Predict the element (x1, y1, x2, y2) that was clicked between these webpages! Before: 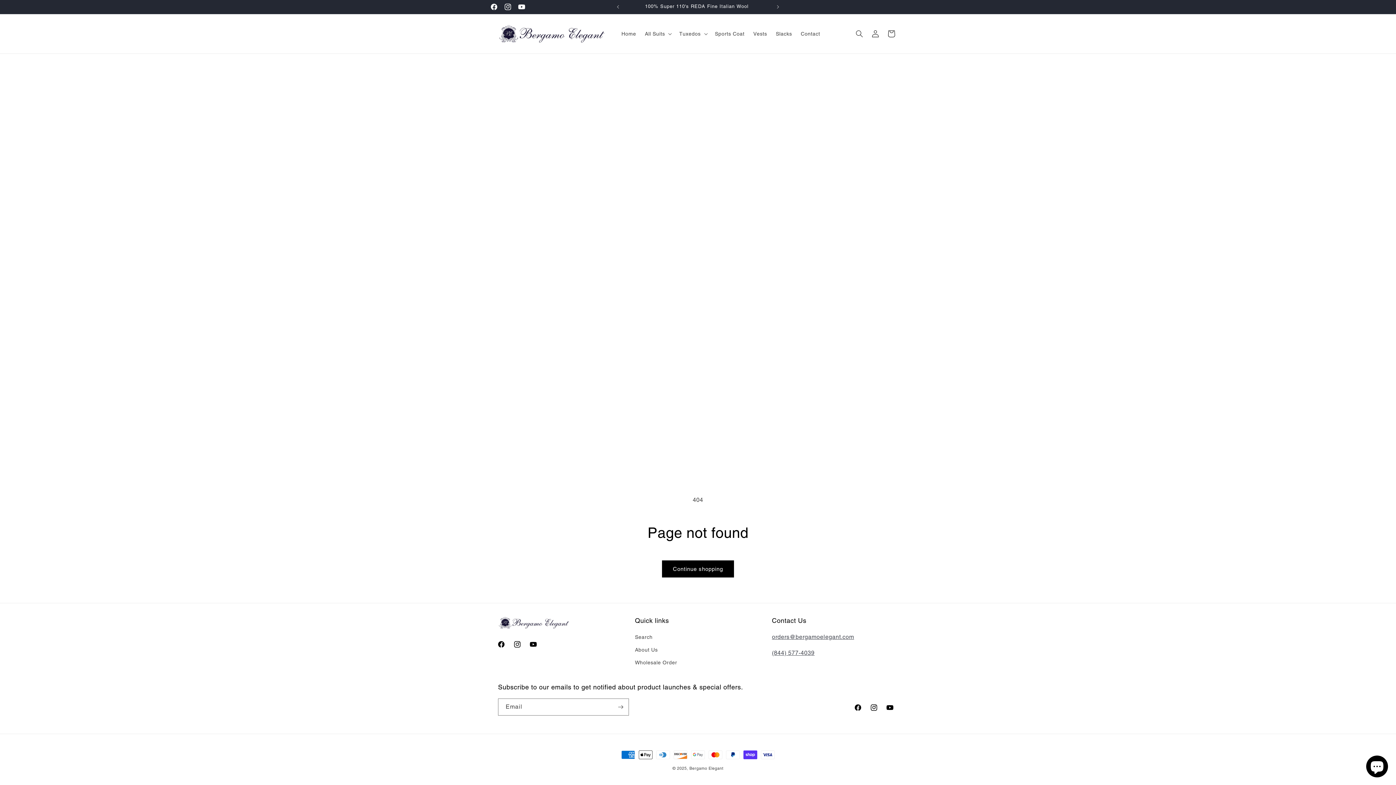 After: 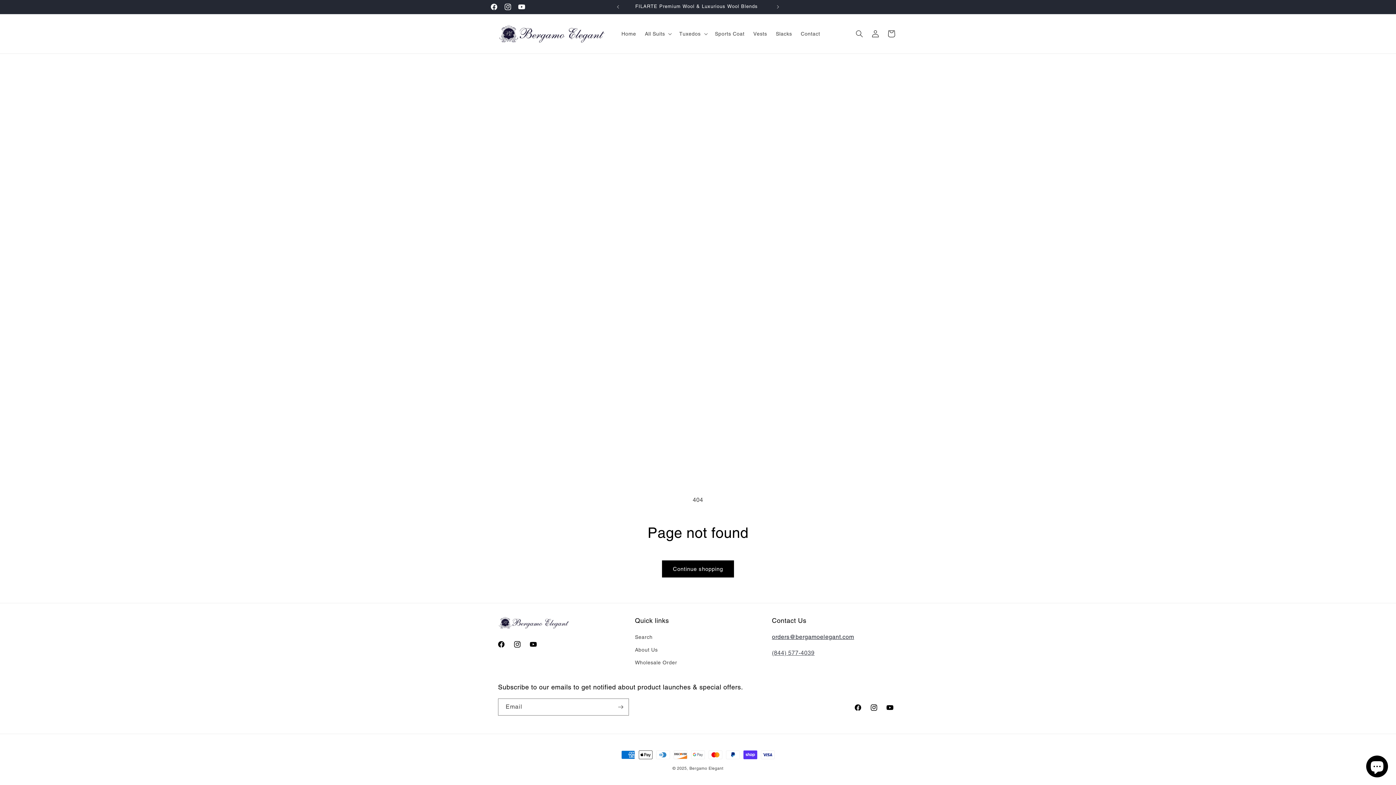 Action: label: orders@bergamoelegant.com bbox: (772, 633, 854, 640)